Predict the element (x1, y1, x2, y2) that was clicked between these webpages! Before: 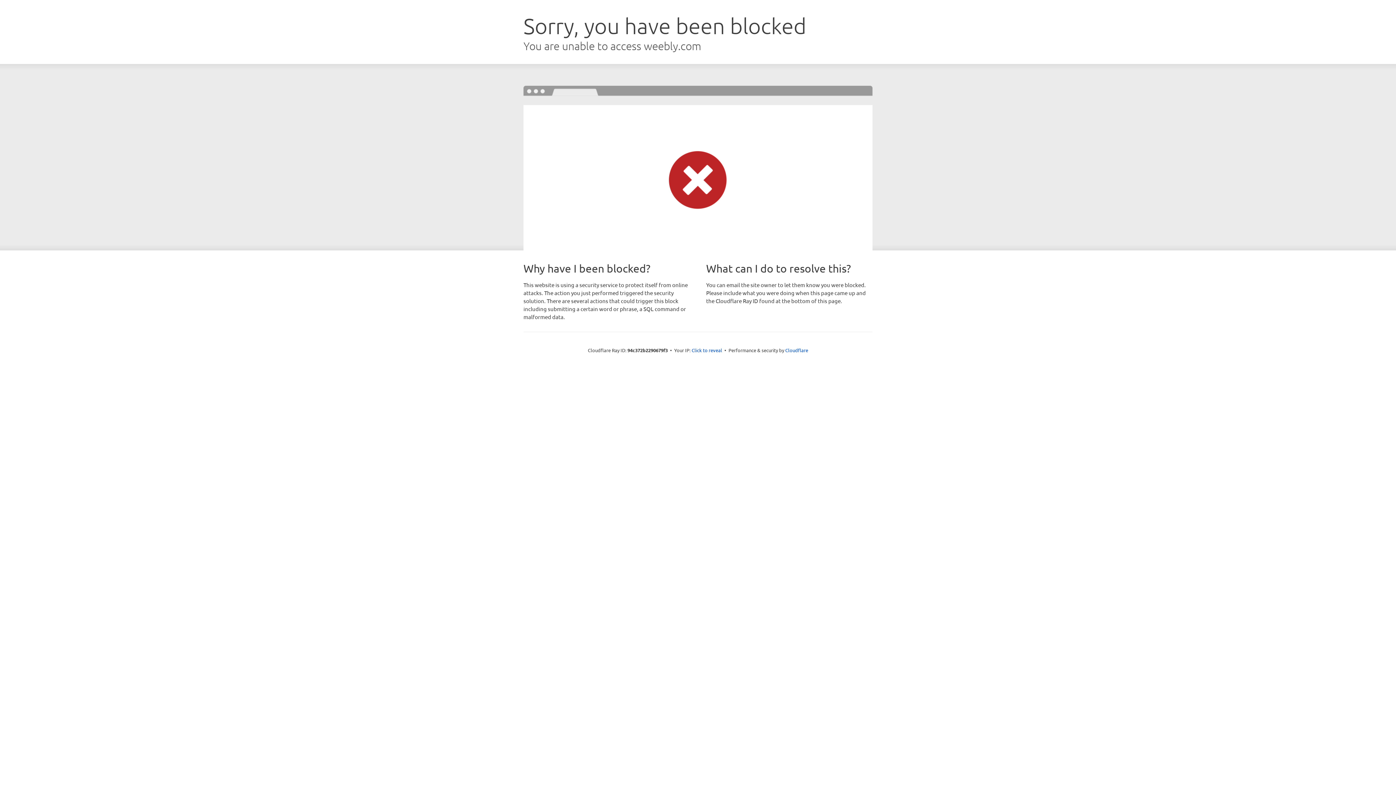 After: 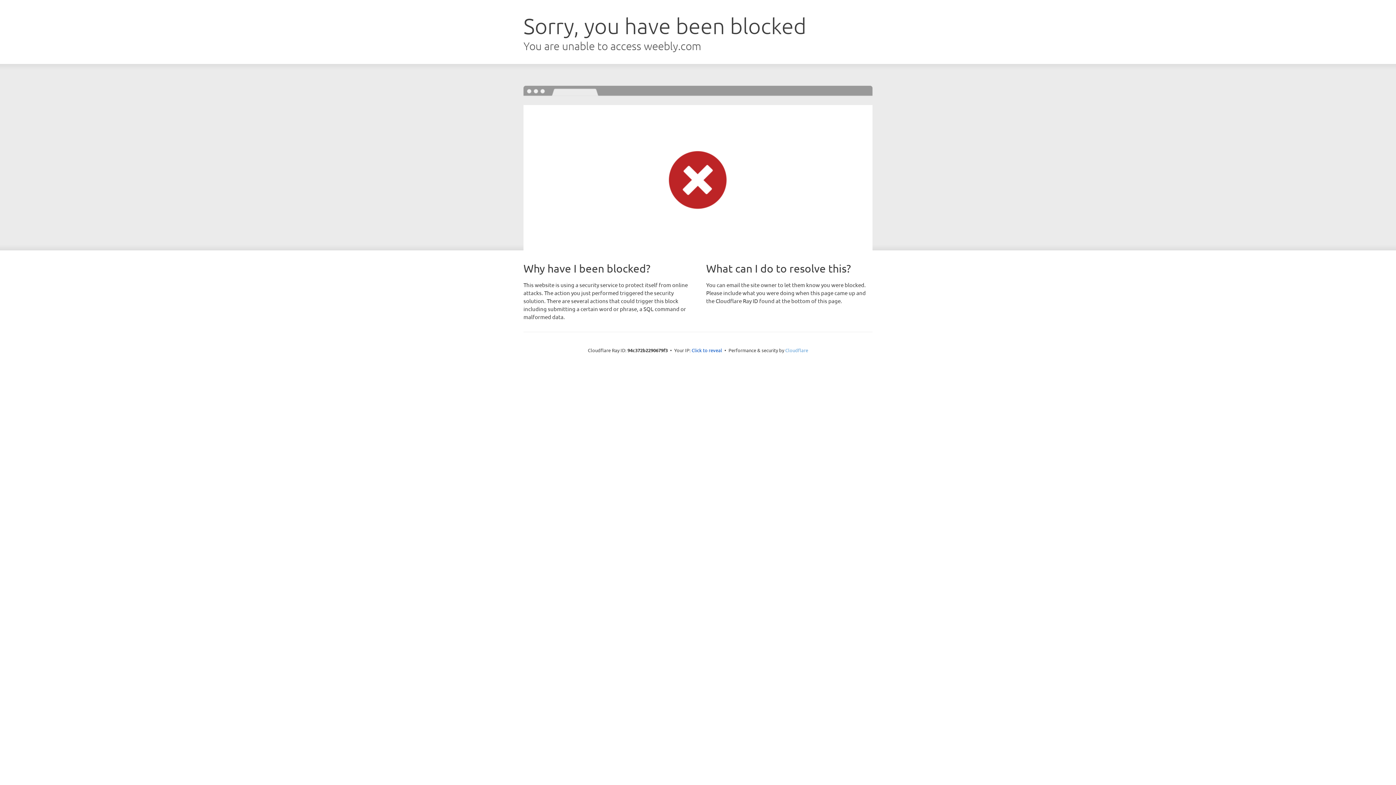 Action: bbox: (785, 347, 808, 353) label: Cloudflare